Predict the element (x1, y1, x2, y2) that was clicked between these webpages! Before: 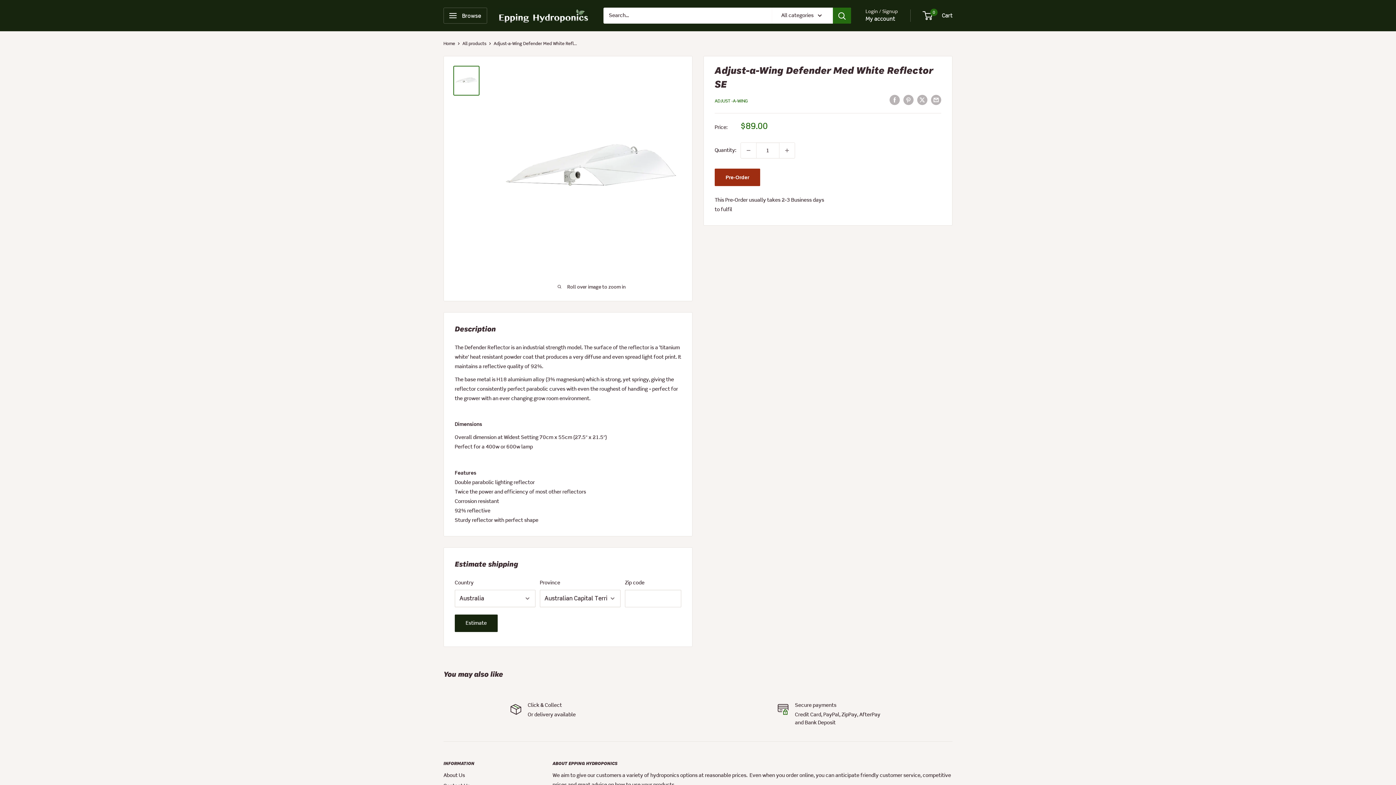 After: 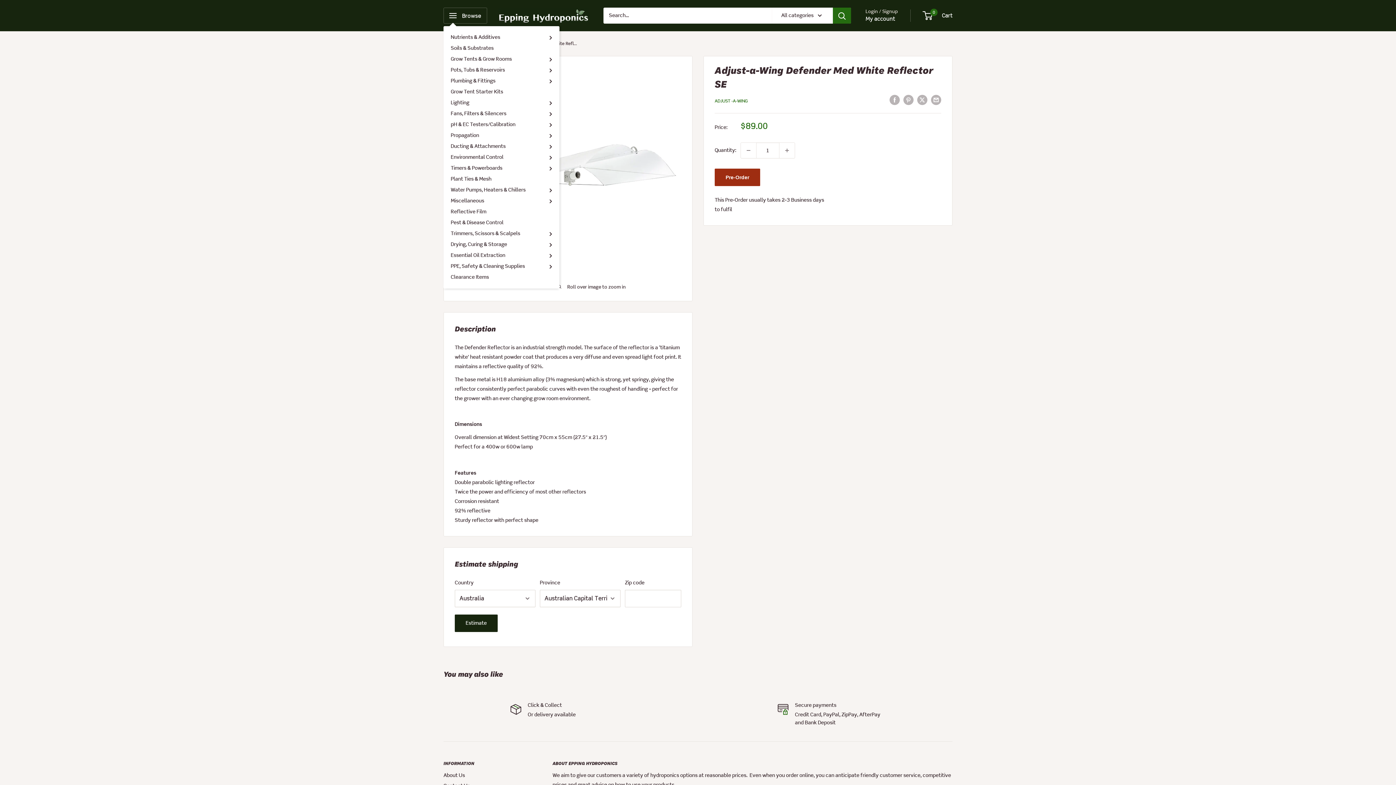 Action: label: Open menu bbox: (443, 7, 487, 23)